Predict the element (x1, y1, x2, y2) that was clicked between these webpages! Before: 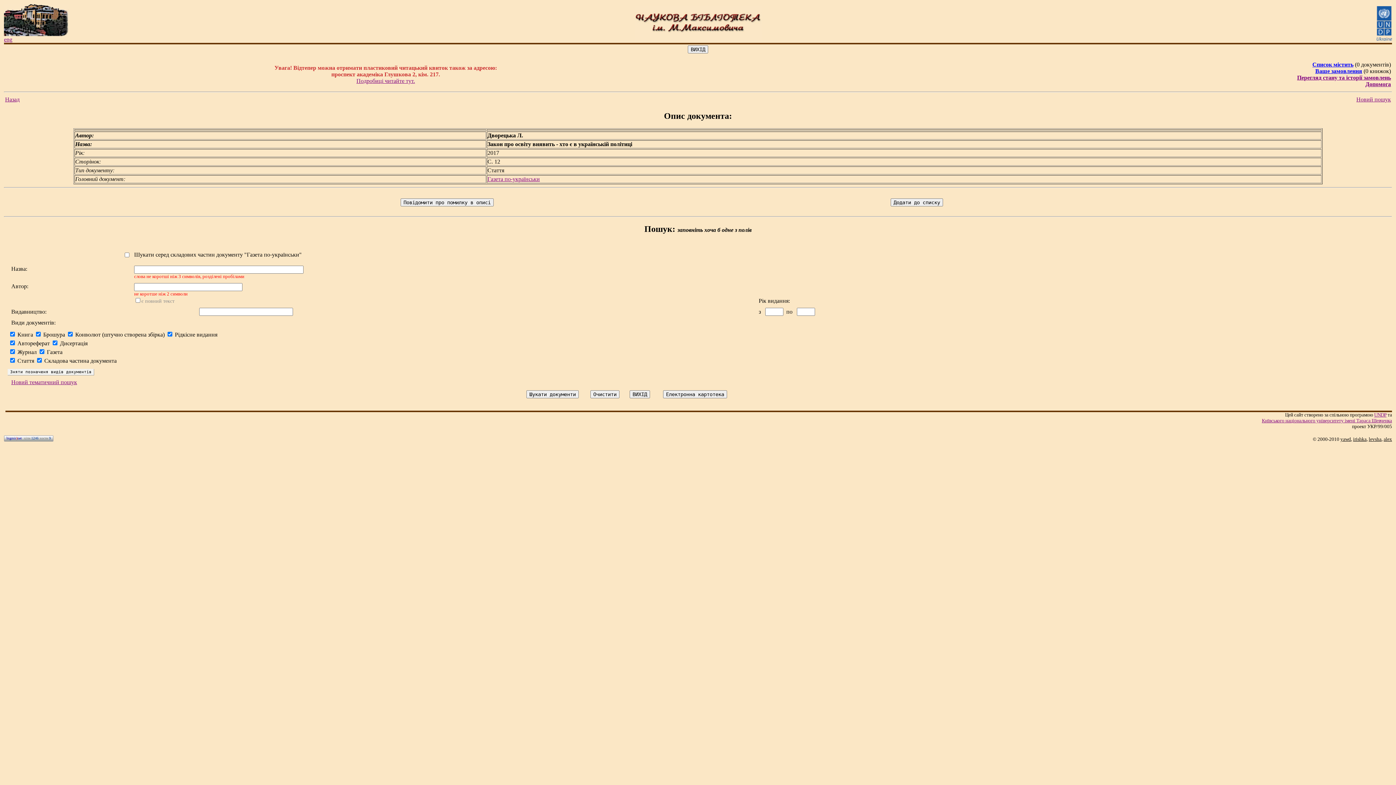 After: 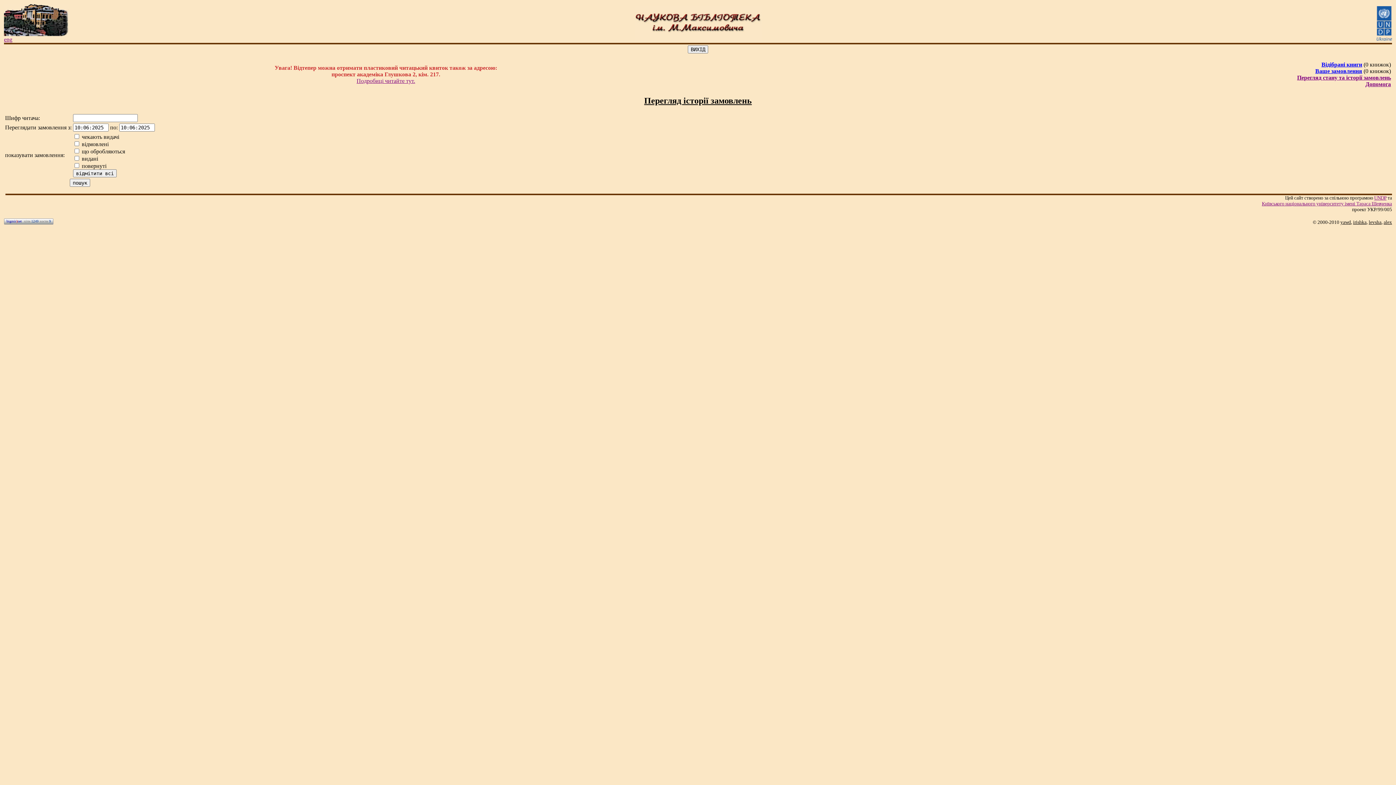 Action: bbox: (1297, 74, 1391, 80) label: Перегляд стану та історії замовлень